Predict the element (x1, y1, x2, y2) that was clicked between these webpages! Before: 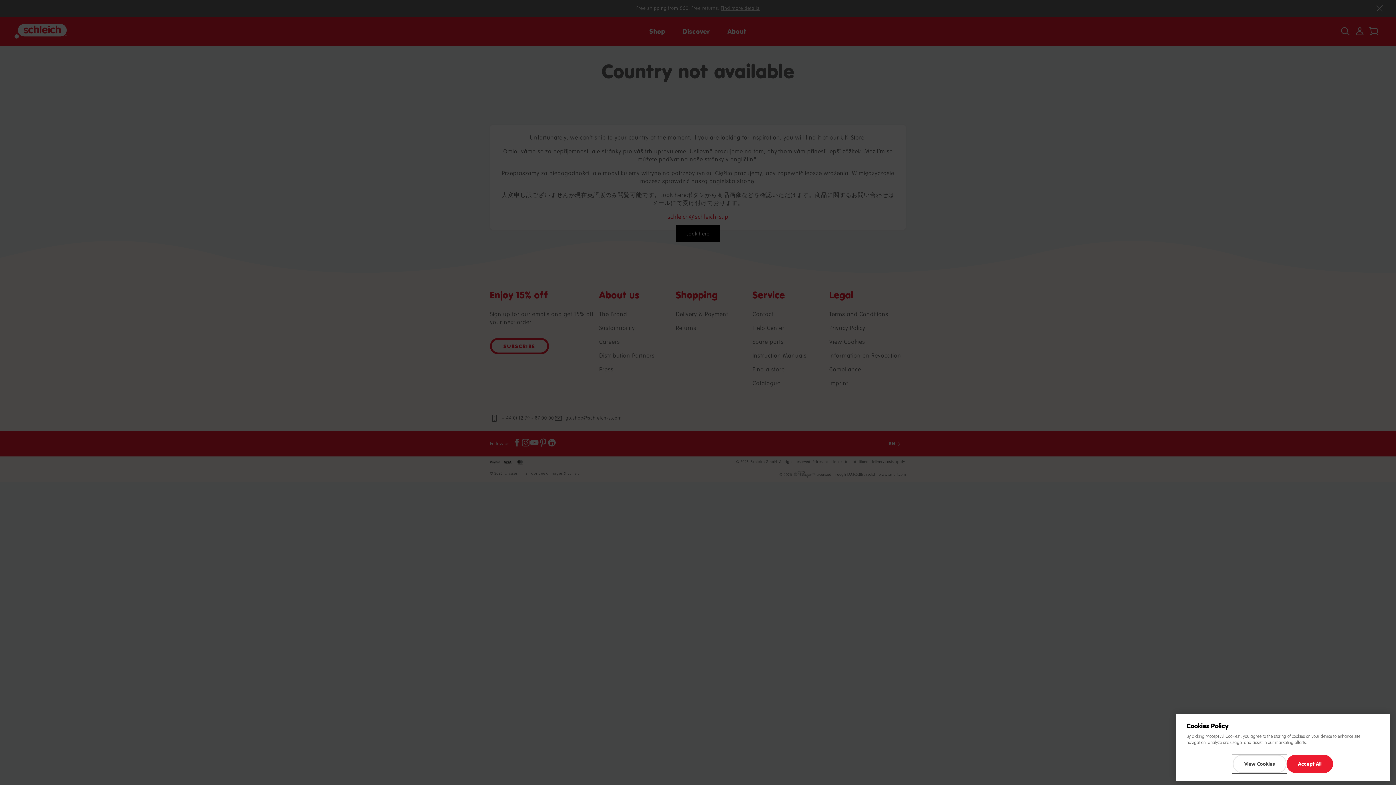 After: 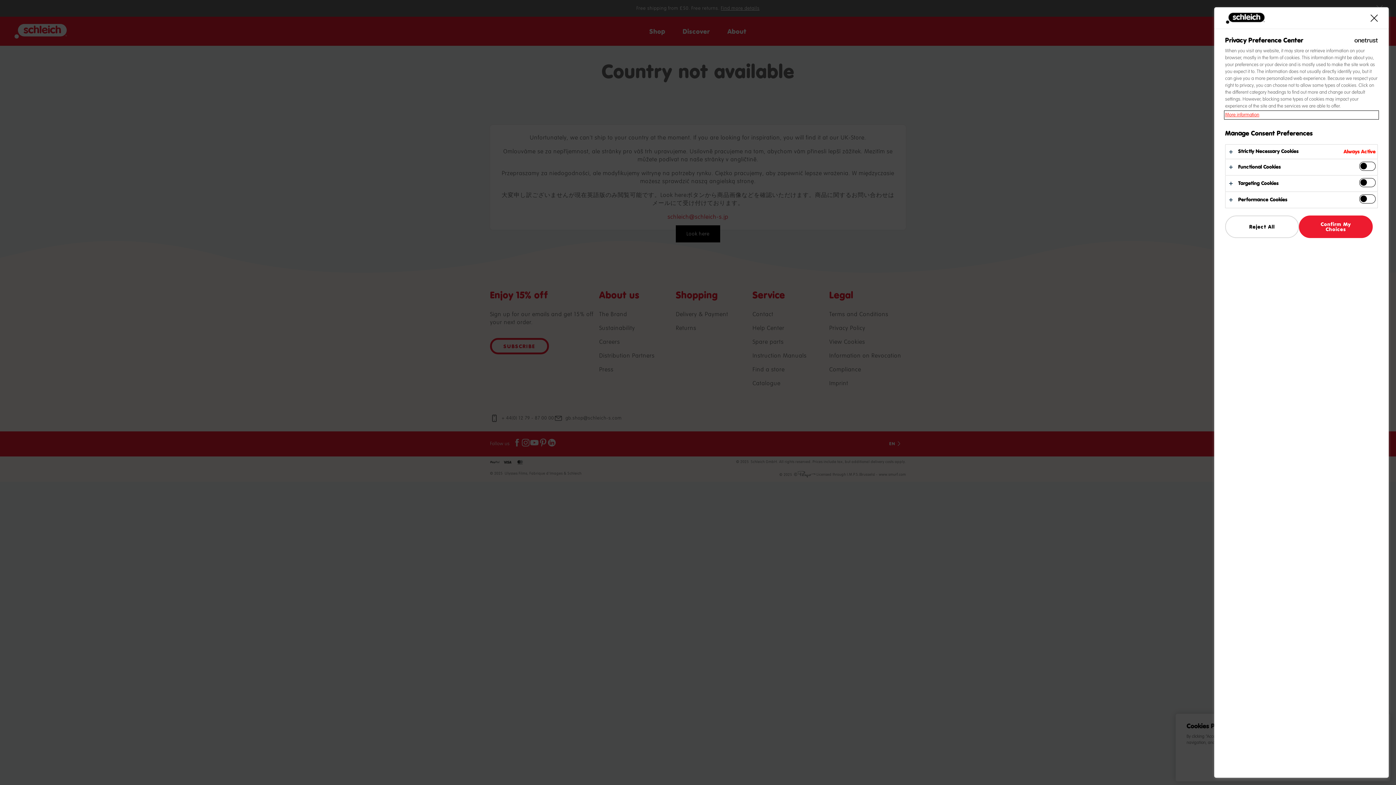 Action: label: View Cookies bbox: (1233, 755, 1286, 773)